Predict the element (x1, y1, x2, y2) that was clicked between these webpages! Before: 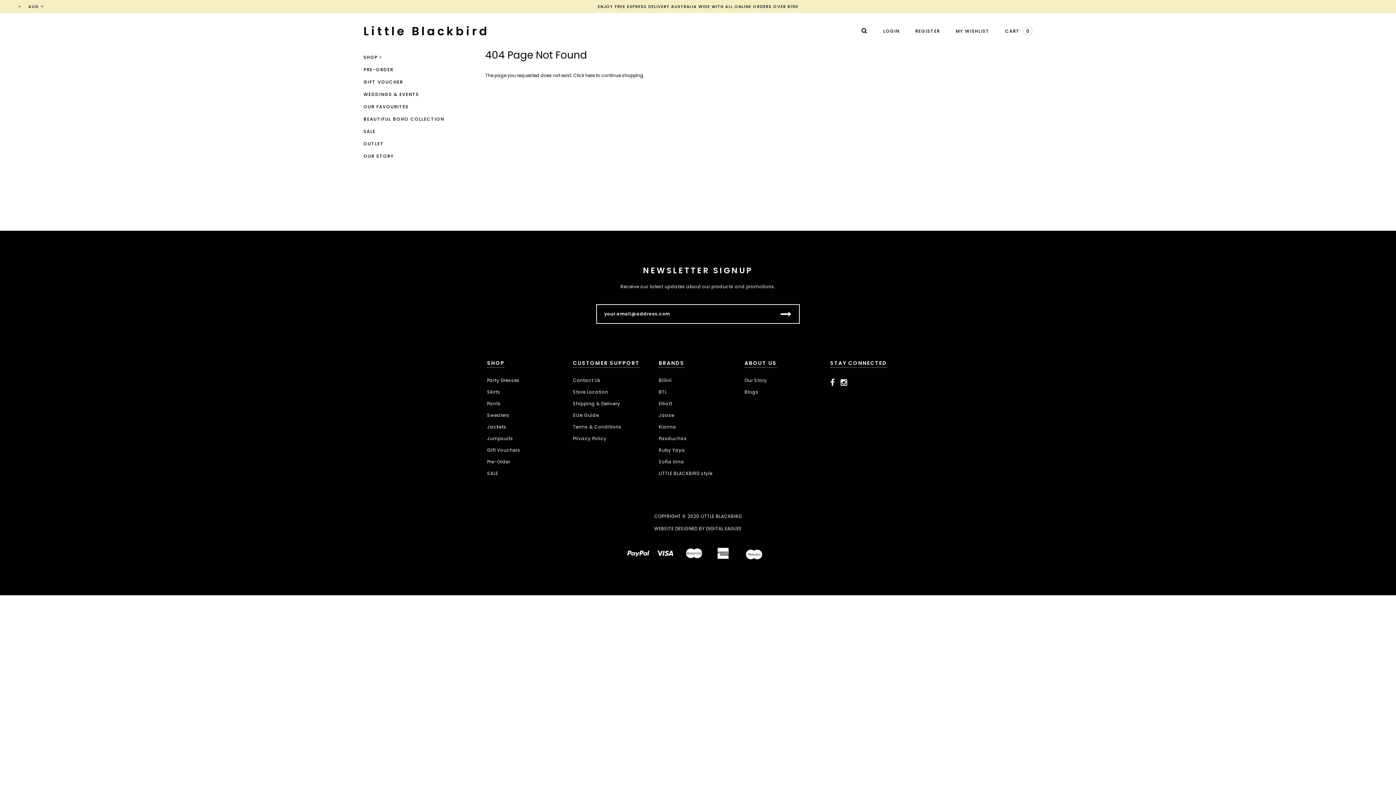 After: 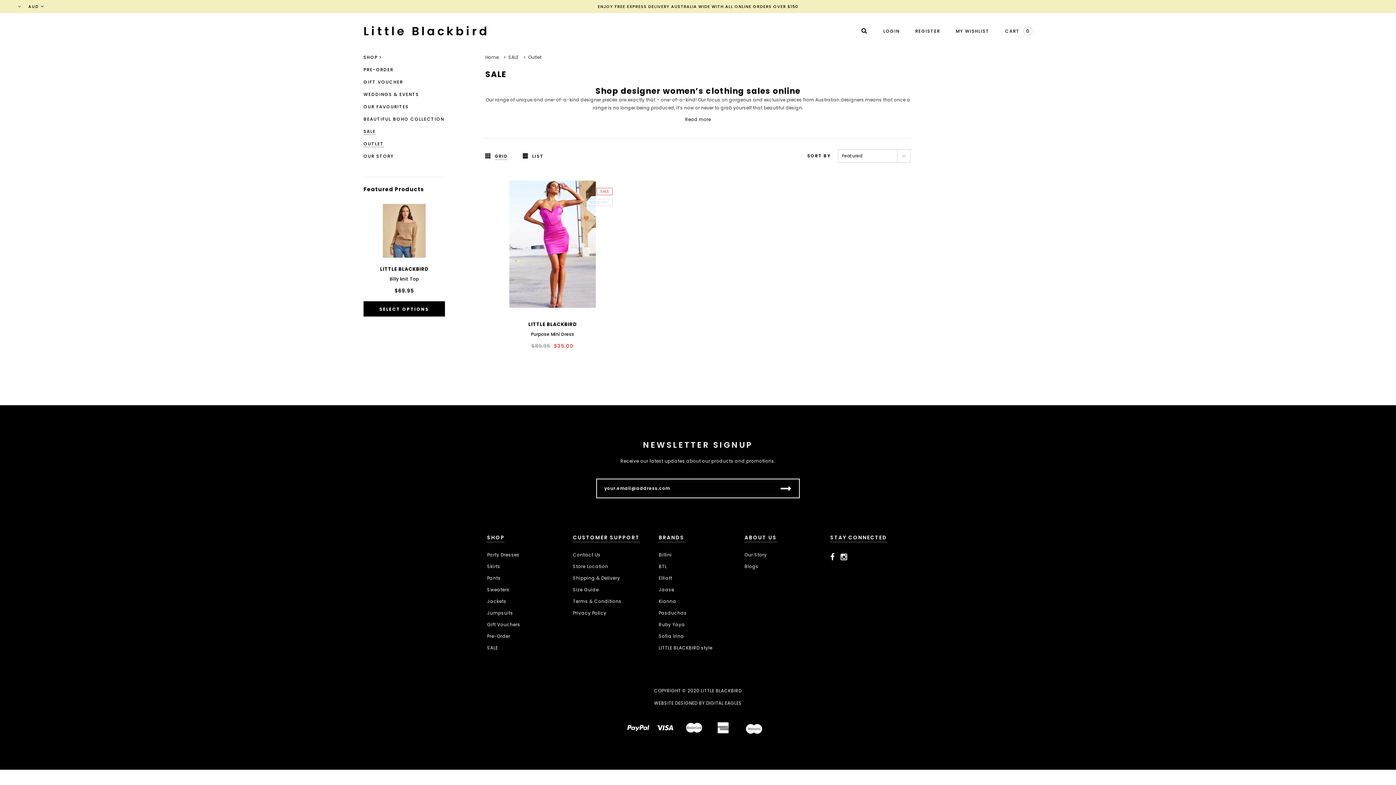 Action: label: OUTLET bbox: (363, 140, 445, 148)